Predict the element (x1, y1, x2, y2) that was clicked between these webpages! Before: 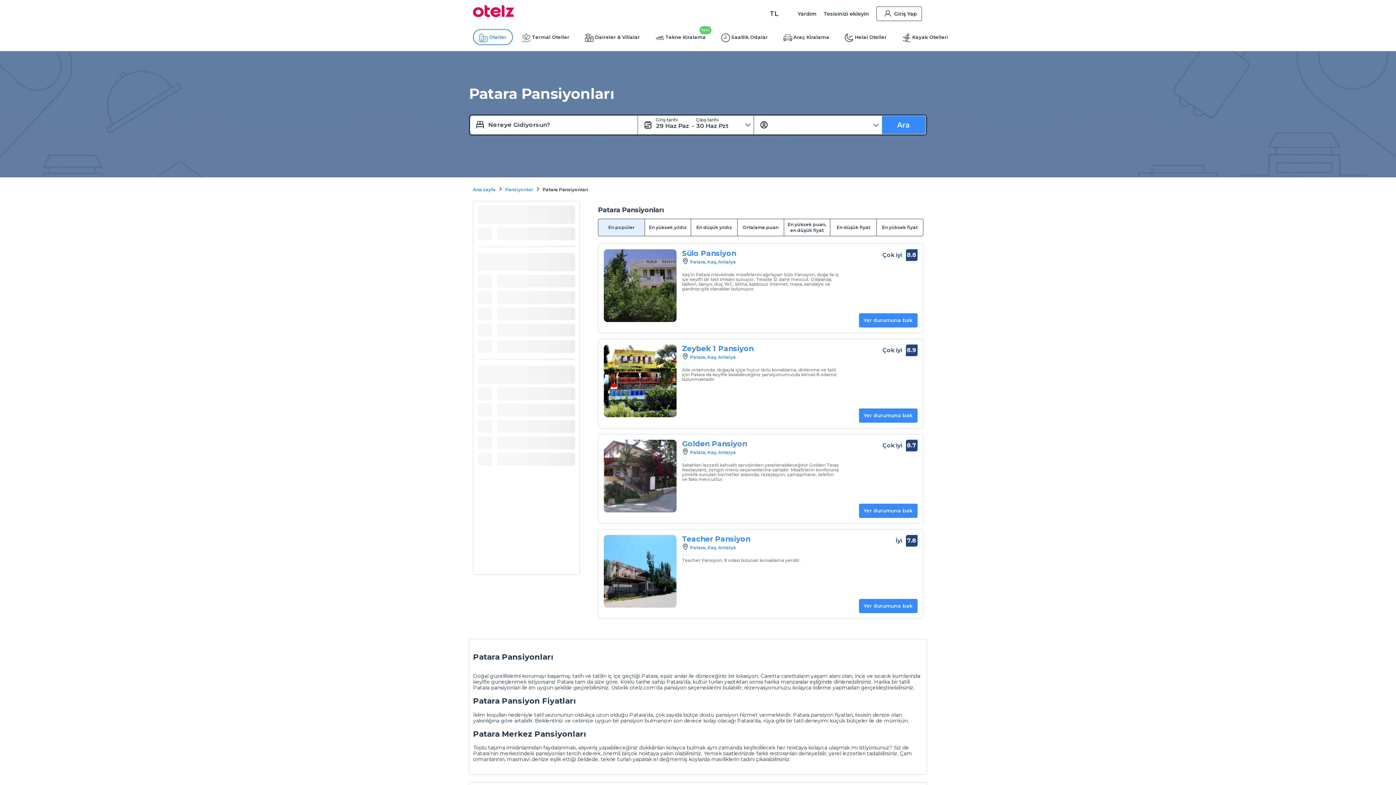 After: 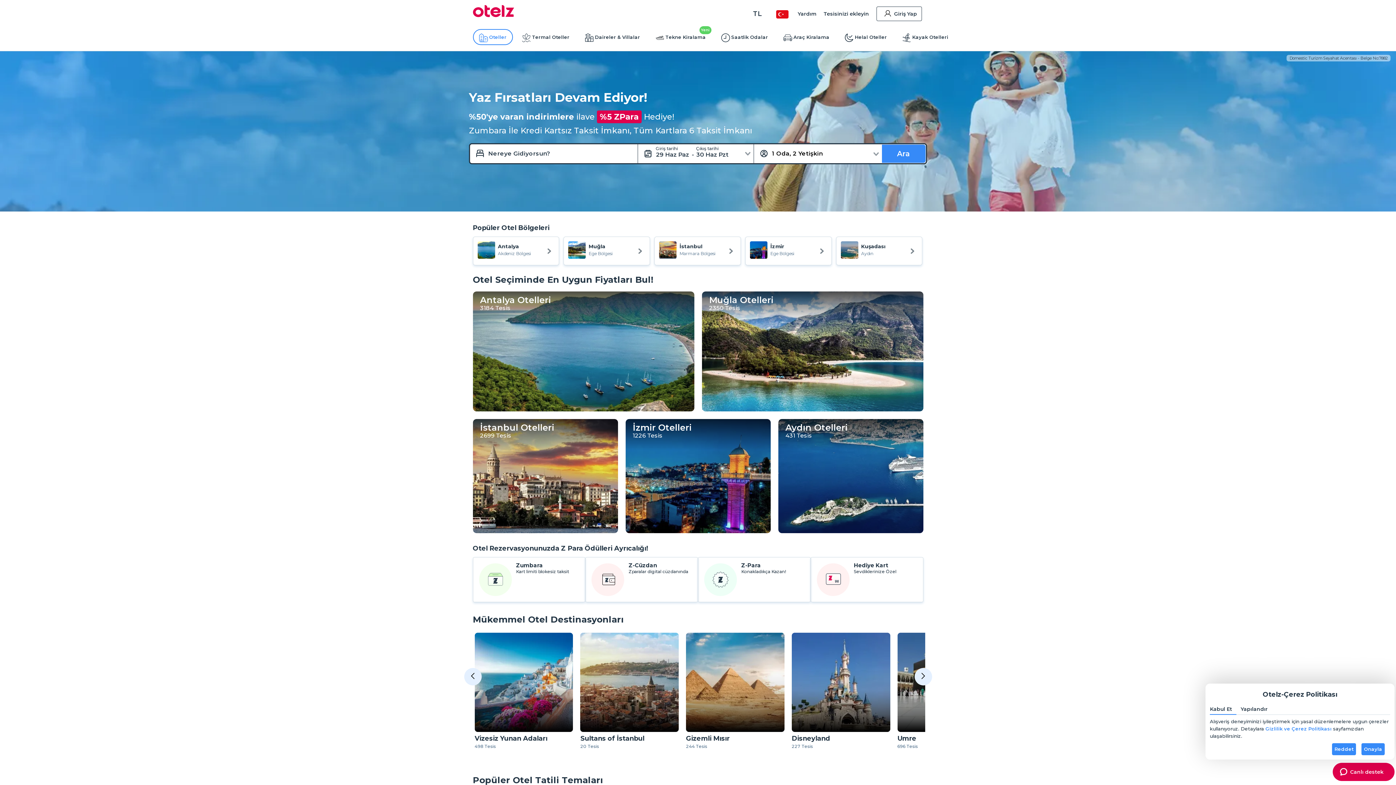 Action: label: Ana sayfa bbox: (472, 186, 495, 192)